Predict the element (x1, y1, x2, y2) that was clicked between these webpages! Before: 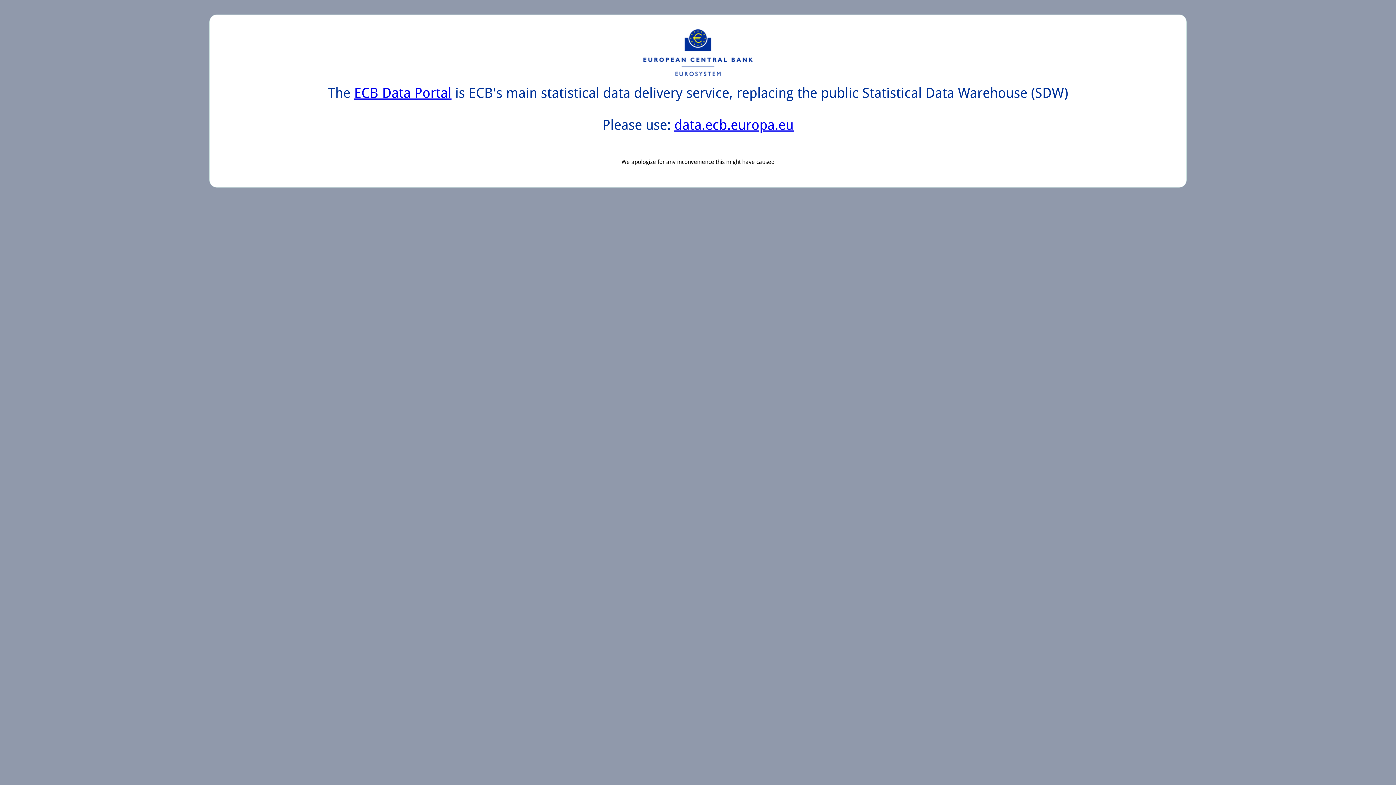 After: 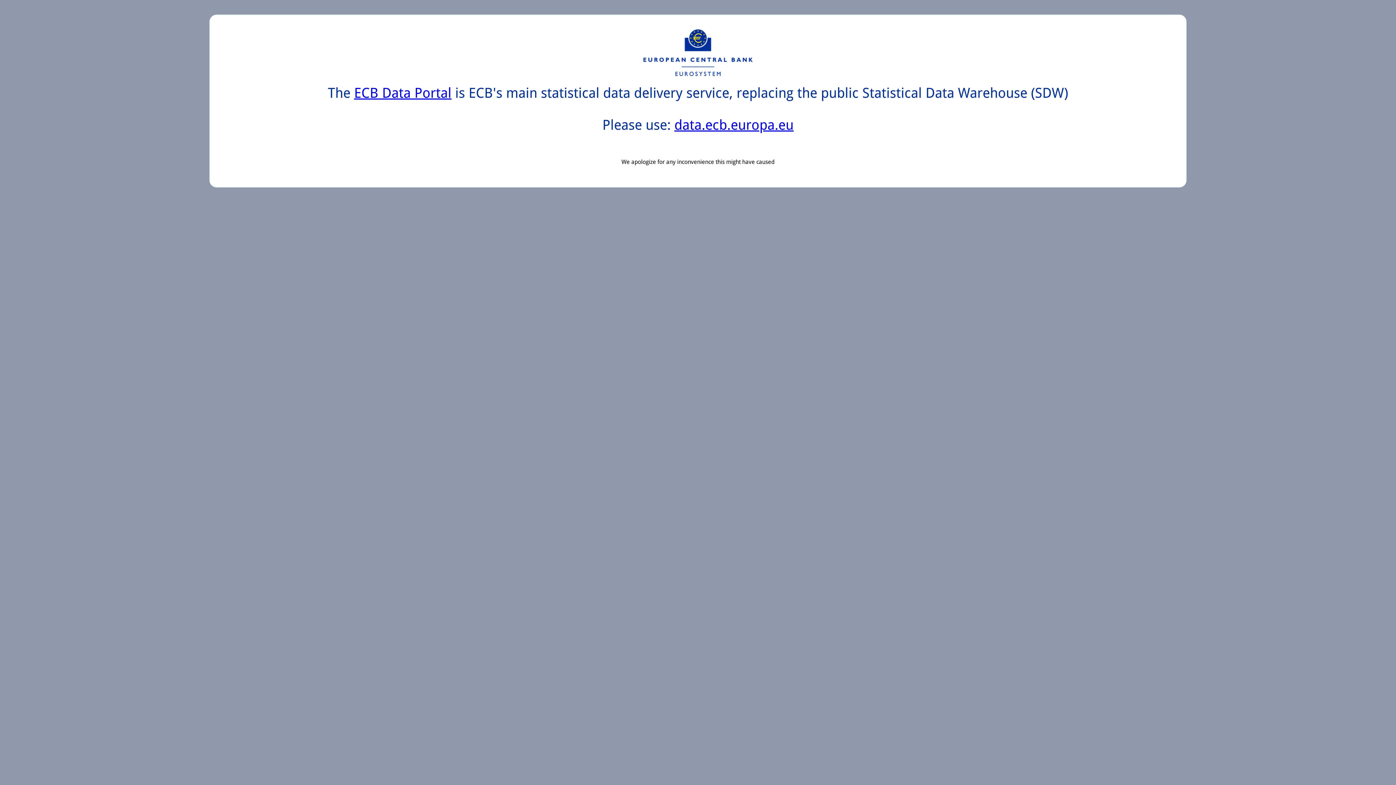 Action: label: data.ecb.europa.eu bbox: (674, 117, 793, 133)